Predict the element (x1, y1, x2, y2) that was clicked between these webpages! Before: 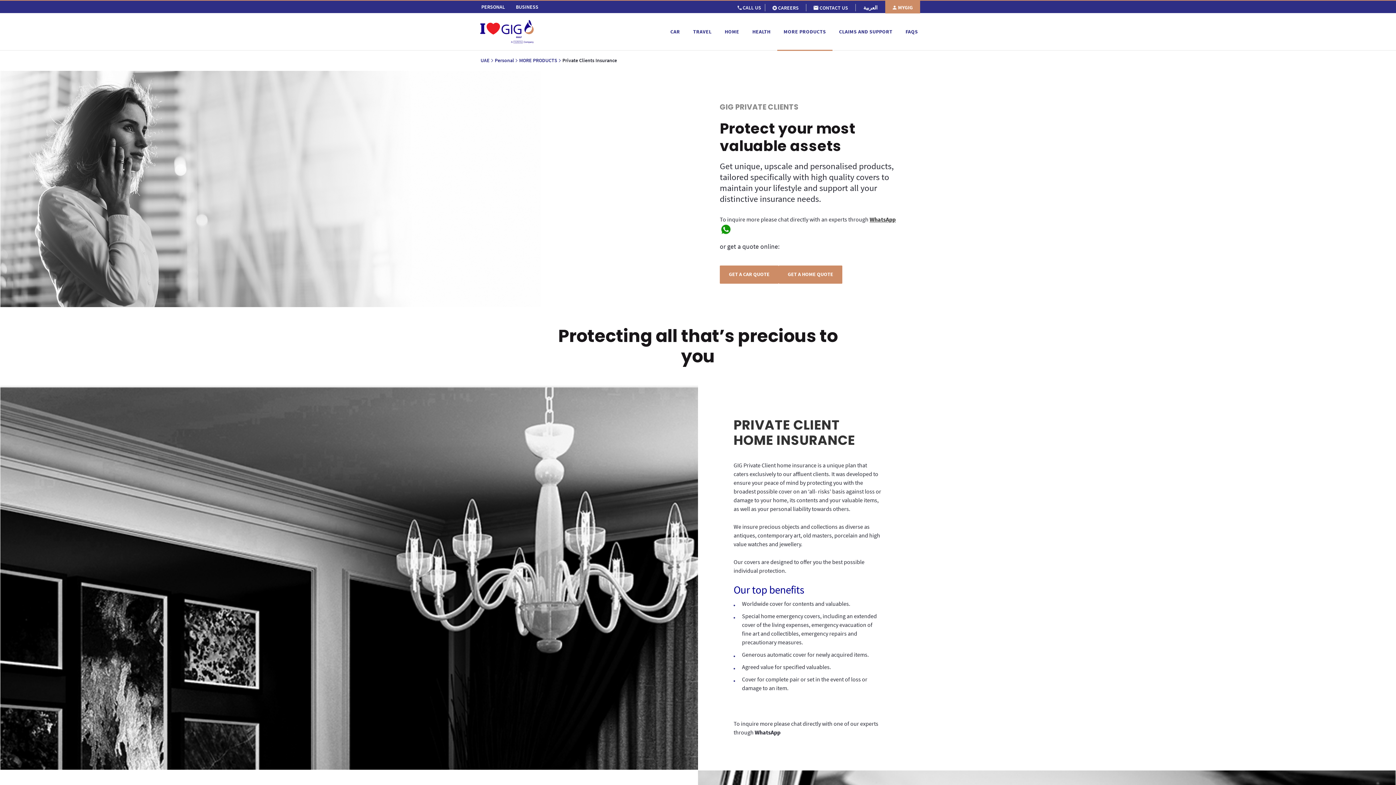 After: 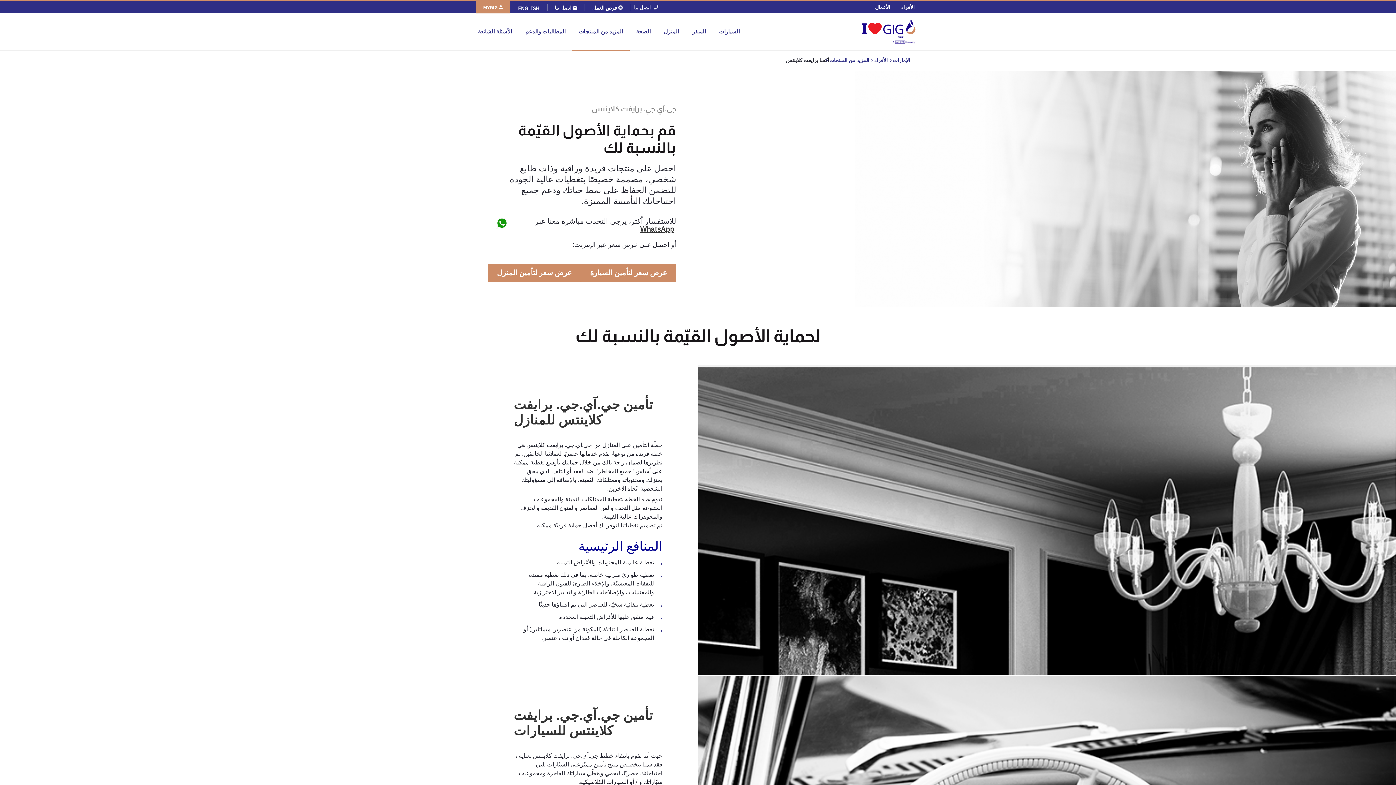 Action: label: العربية bbox: (863, 4, 877, 10)